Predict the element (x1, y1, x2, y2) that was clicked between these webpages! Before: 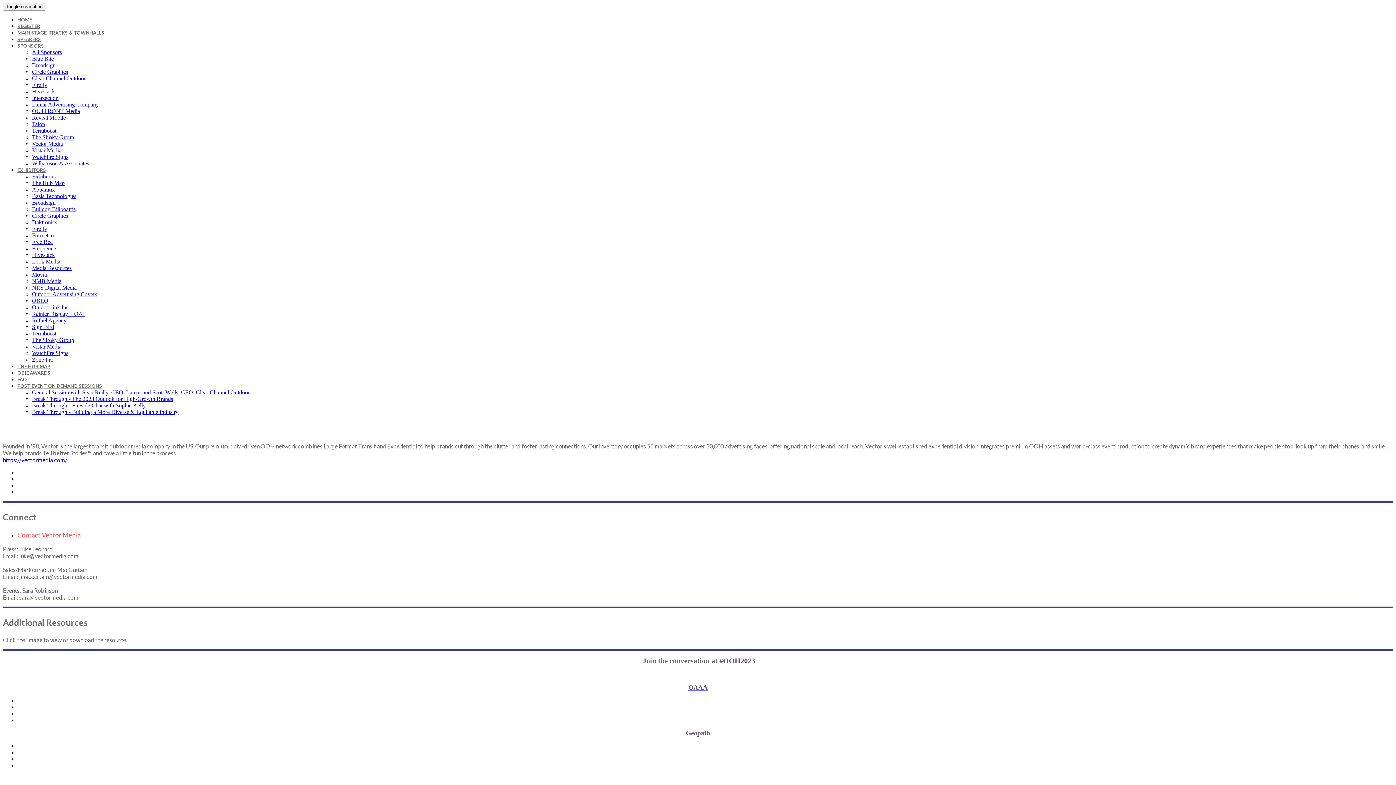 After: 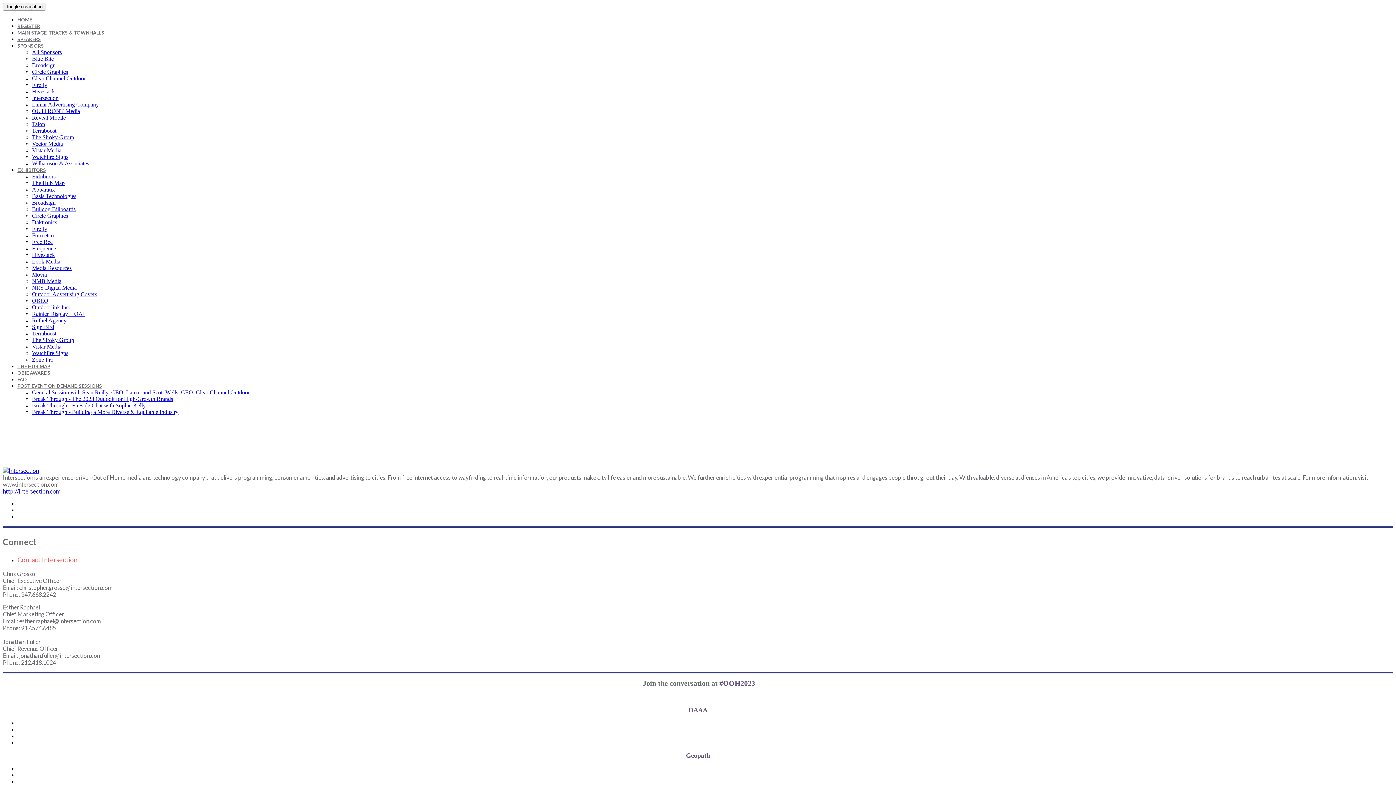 Action: bbox: (32, 94, 58, 101) label: Intersection